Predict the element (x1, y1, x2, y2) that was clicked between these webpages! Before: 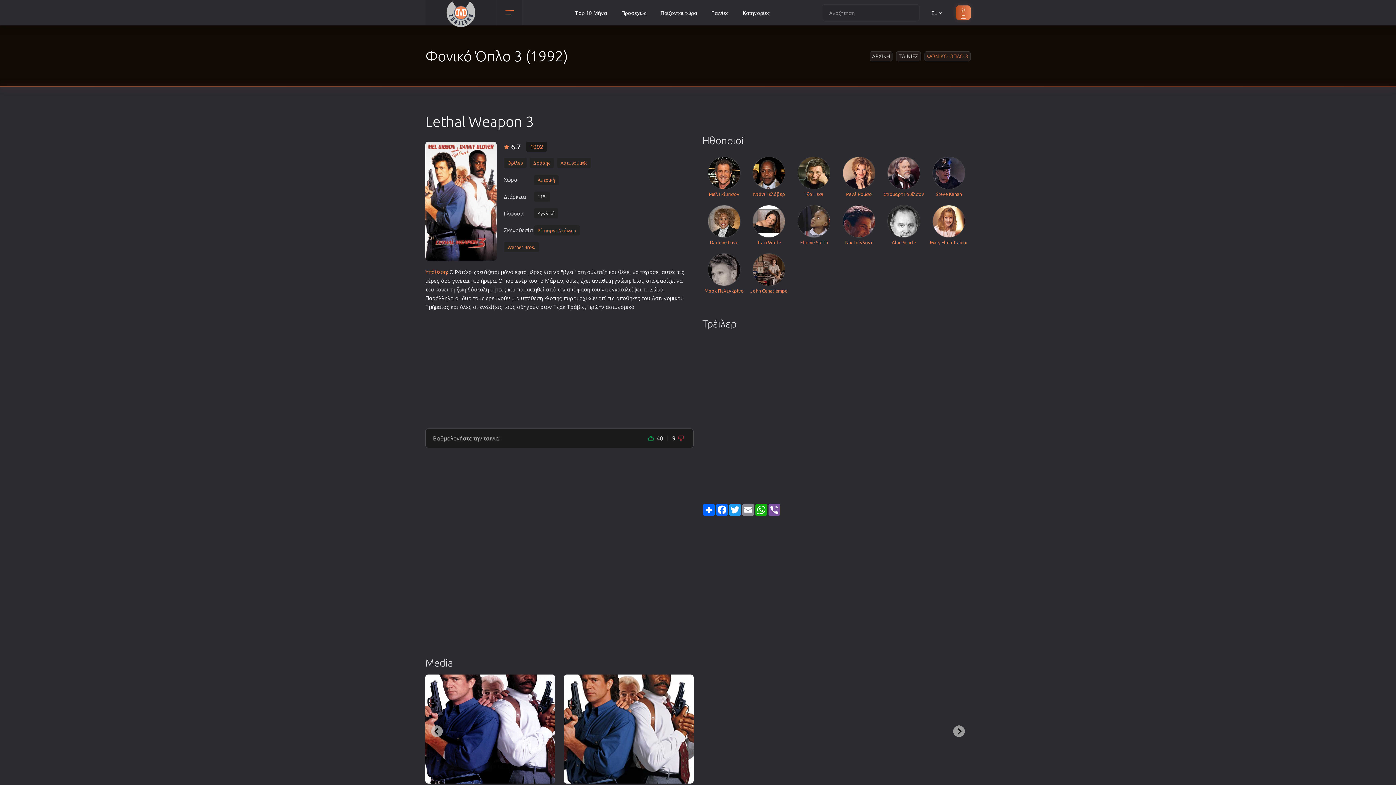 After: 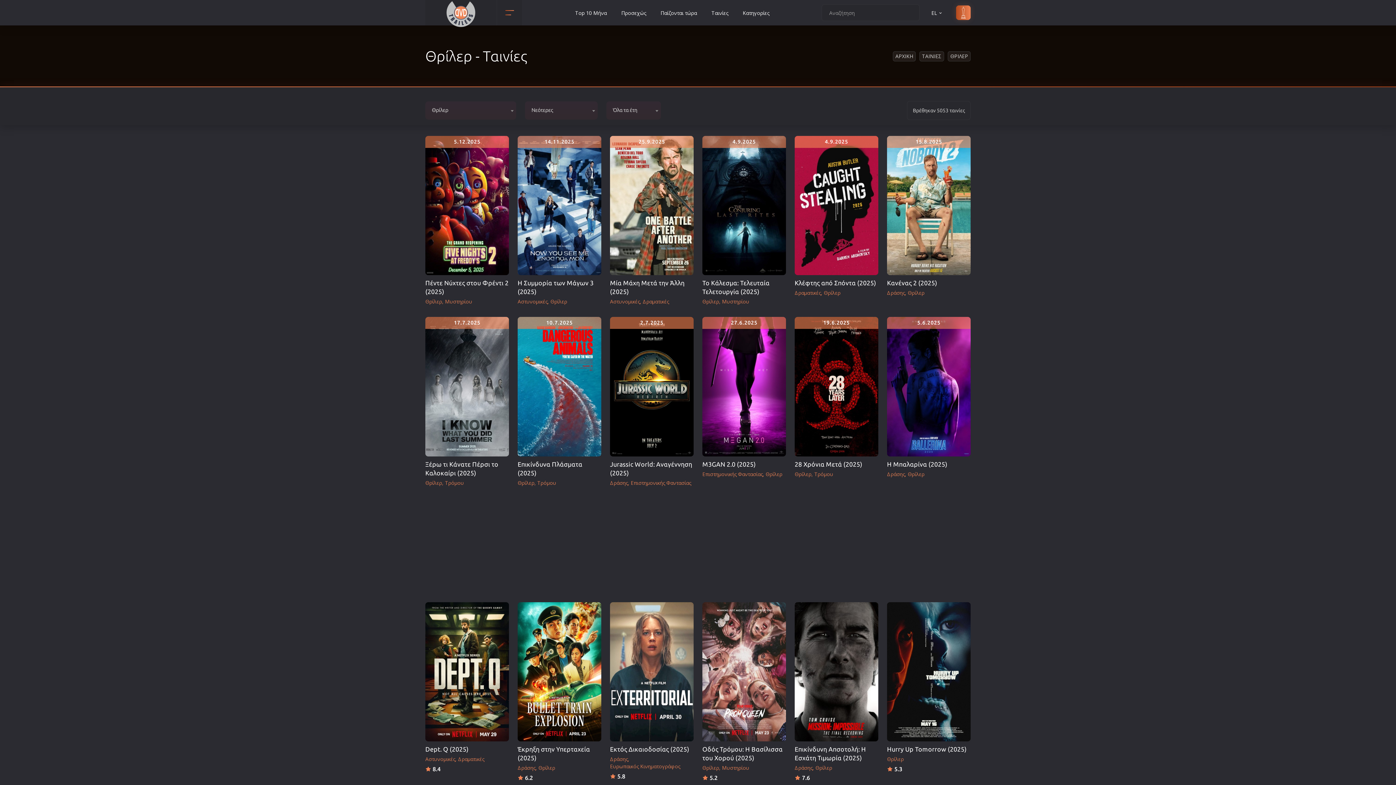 Action: bbox: (504, 157, 529, 171) label: Θρίλερ